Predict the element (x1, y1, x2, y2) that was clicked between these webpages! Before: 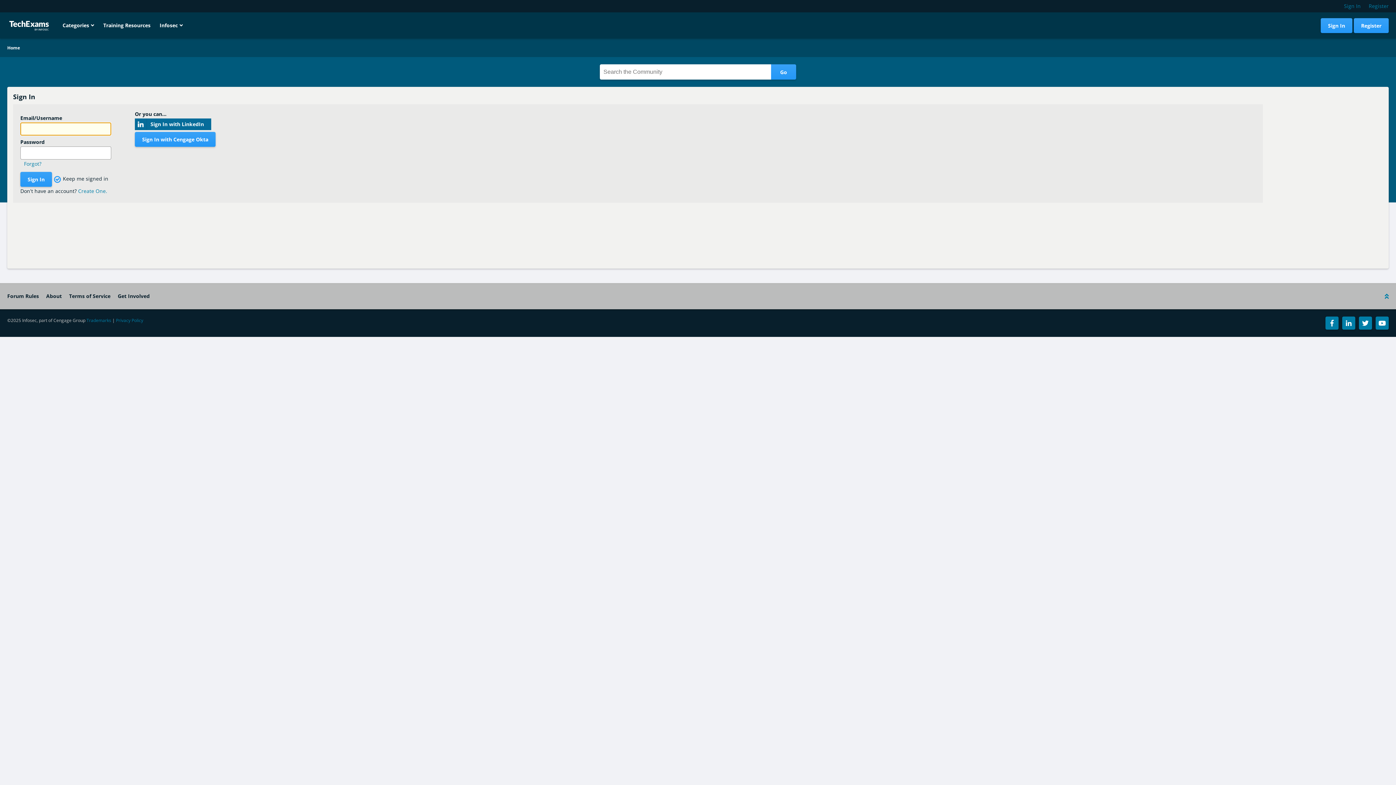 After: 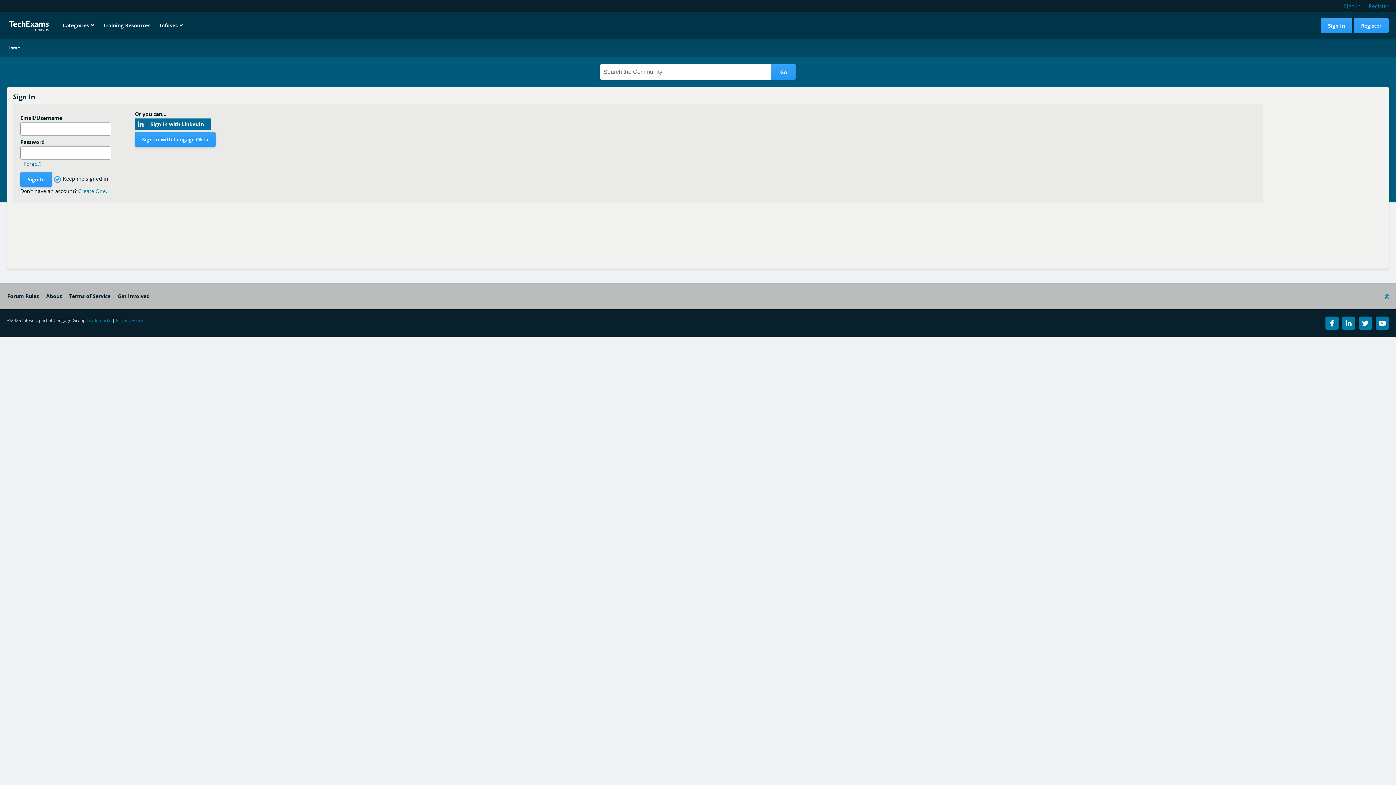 Action: bbox: (1376, 316, 1389, 329)